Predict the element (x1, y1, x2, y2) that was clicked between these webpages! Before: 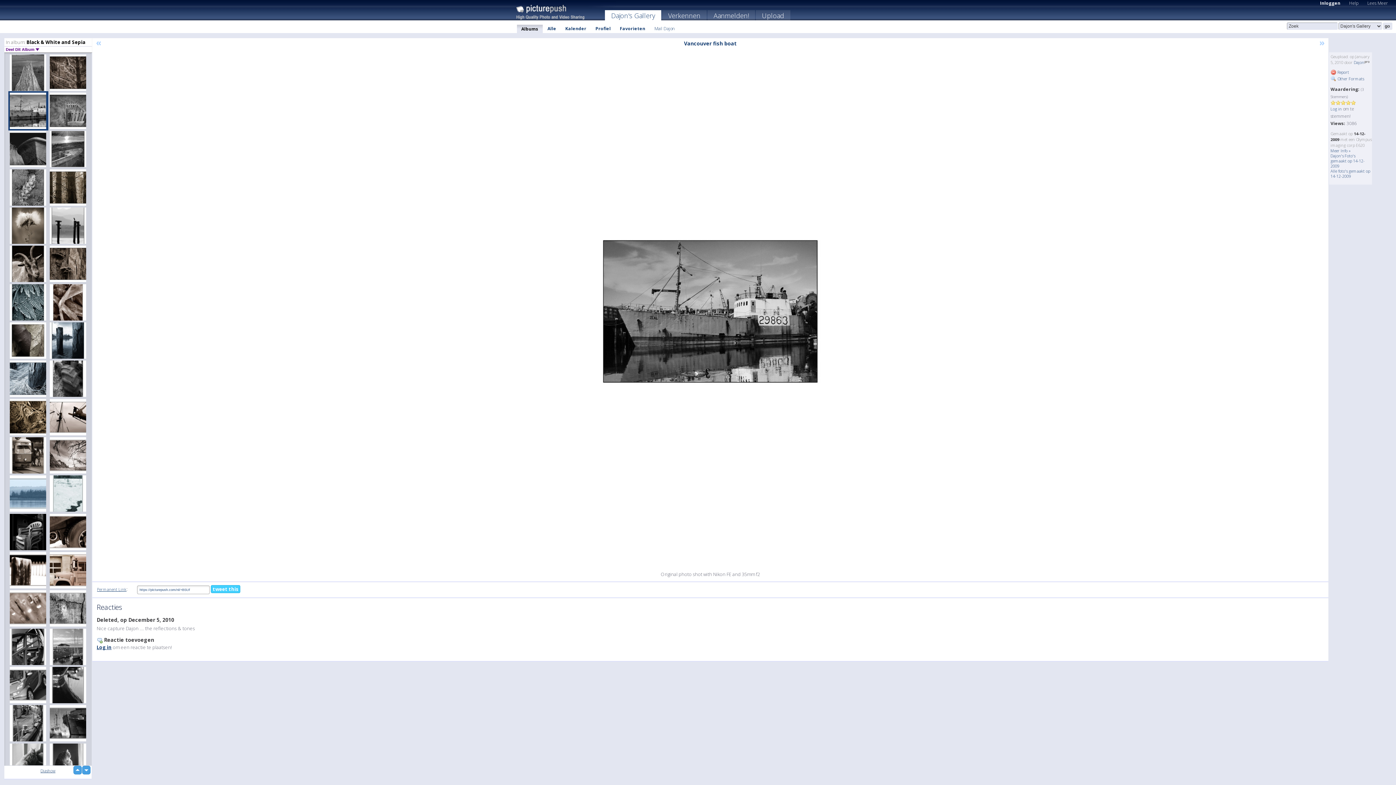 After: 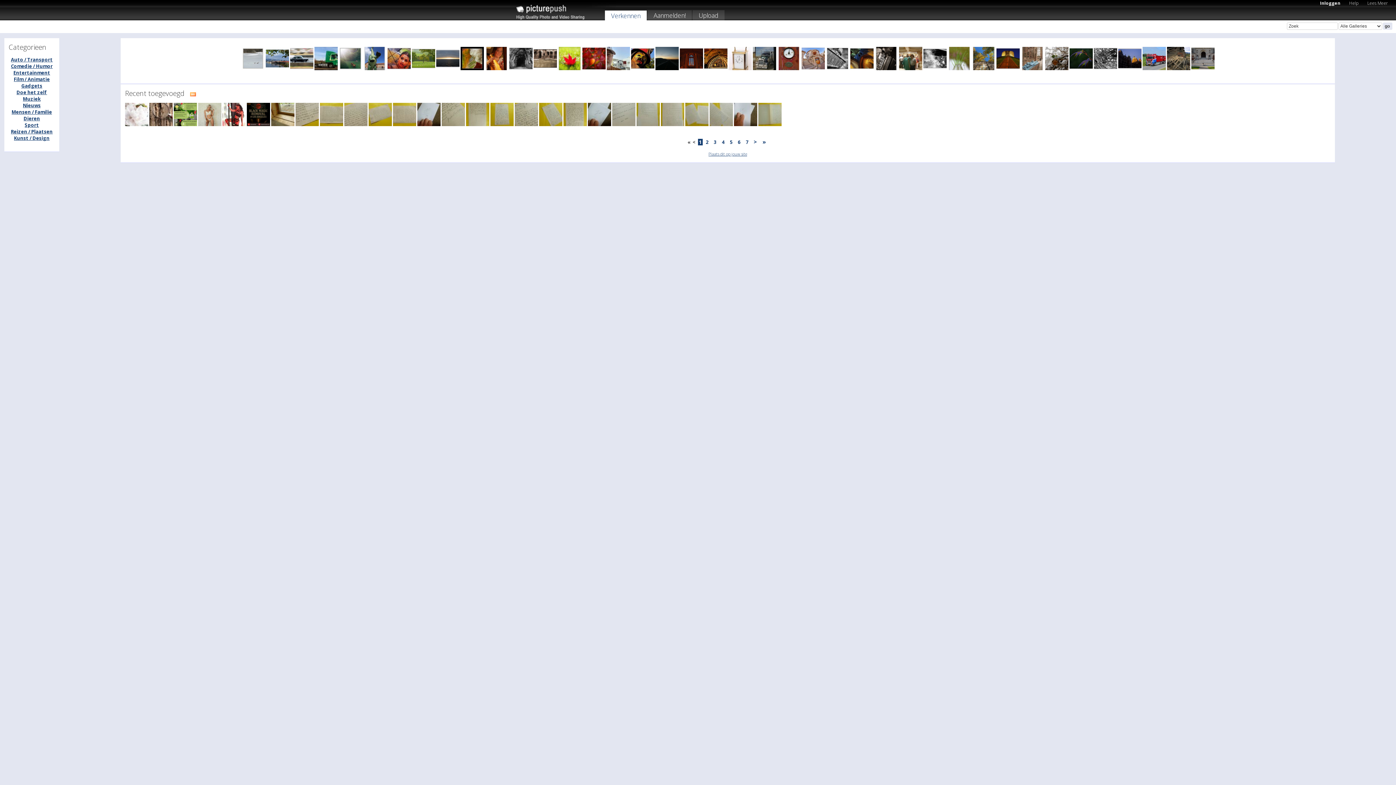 Action: label: Verkennen bbox: (662, 10, 706, 22)